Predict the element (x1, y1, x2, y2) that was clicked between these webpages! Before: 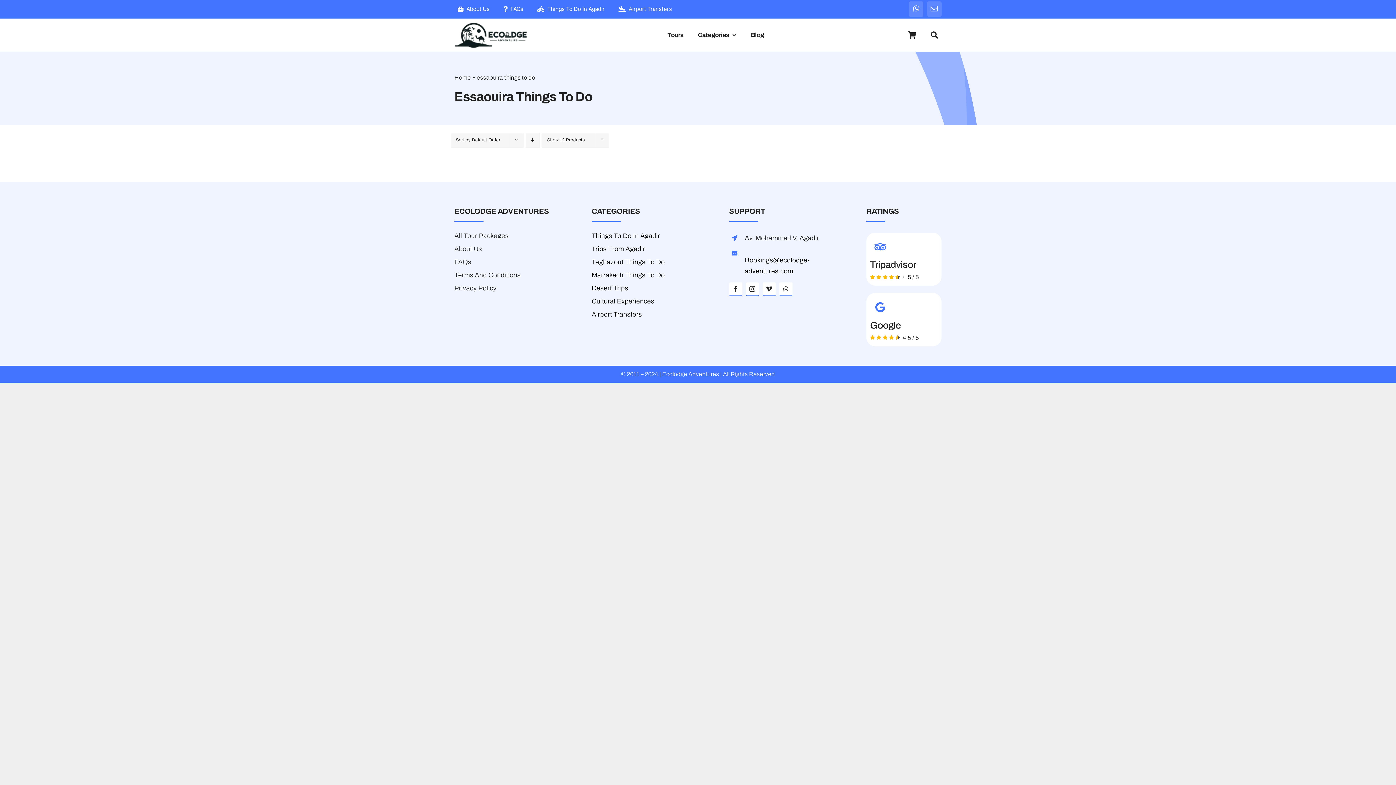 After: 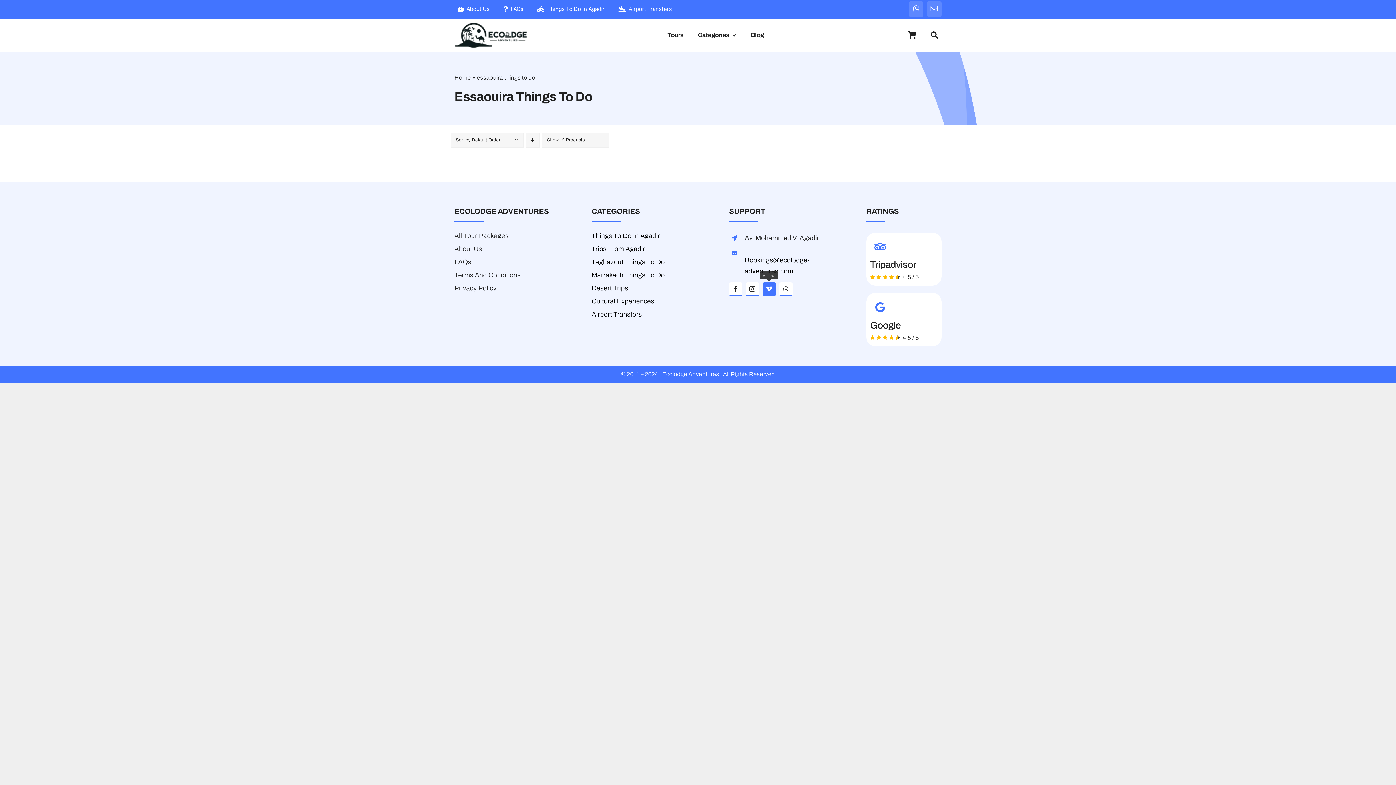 Action: bbox: (762, 282, 775, 296) label: vimeo